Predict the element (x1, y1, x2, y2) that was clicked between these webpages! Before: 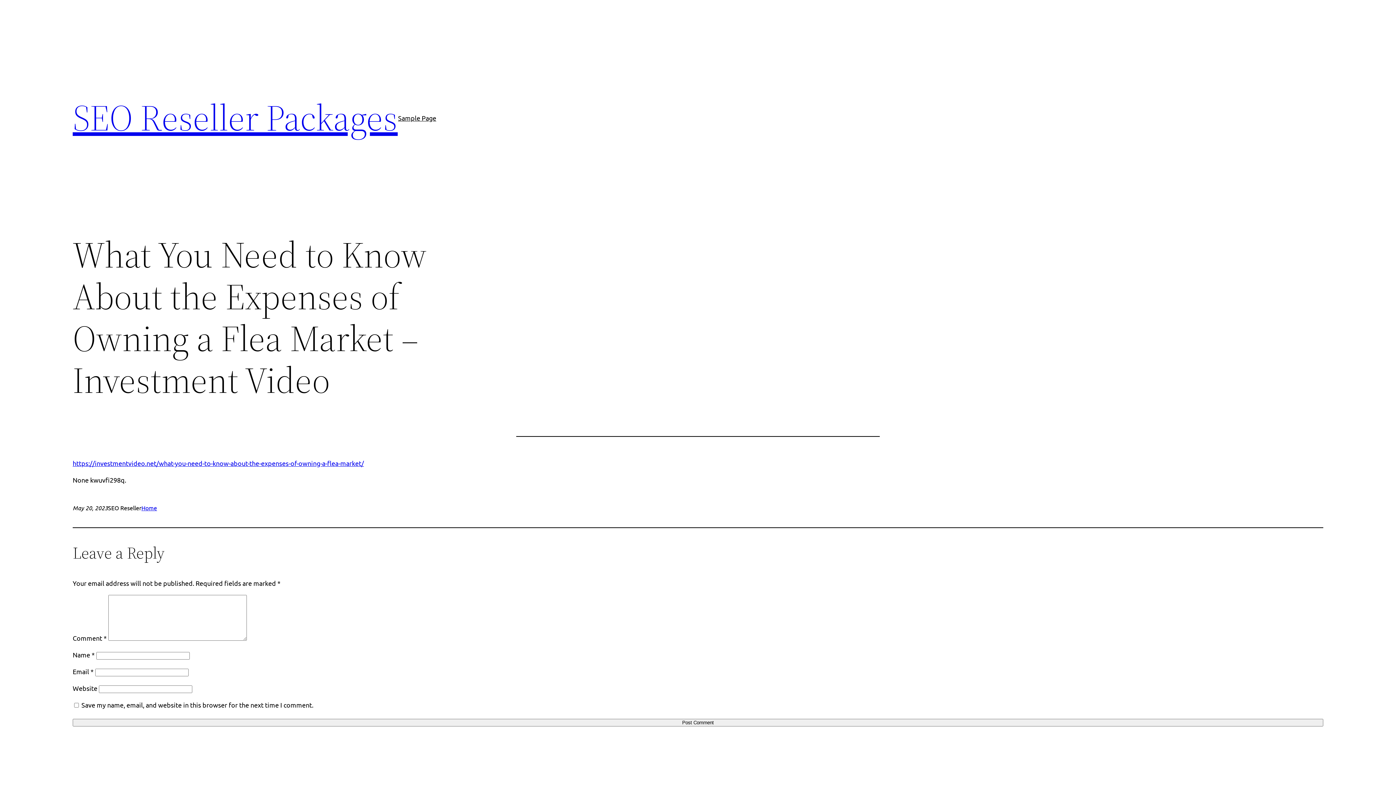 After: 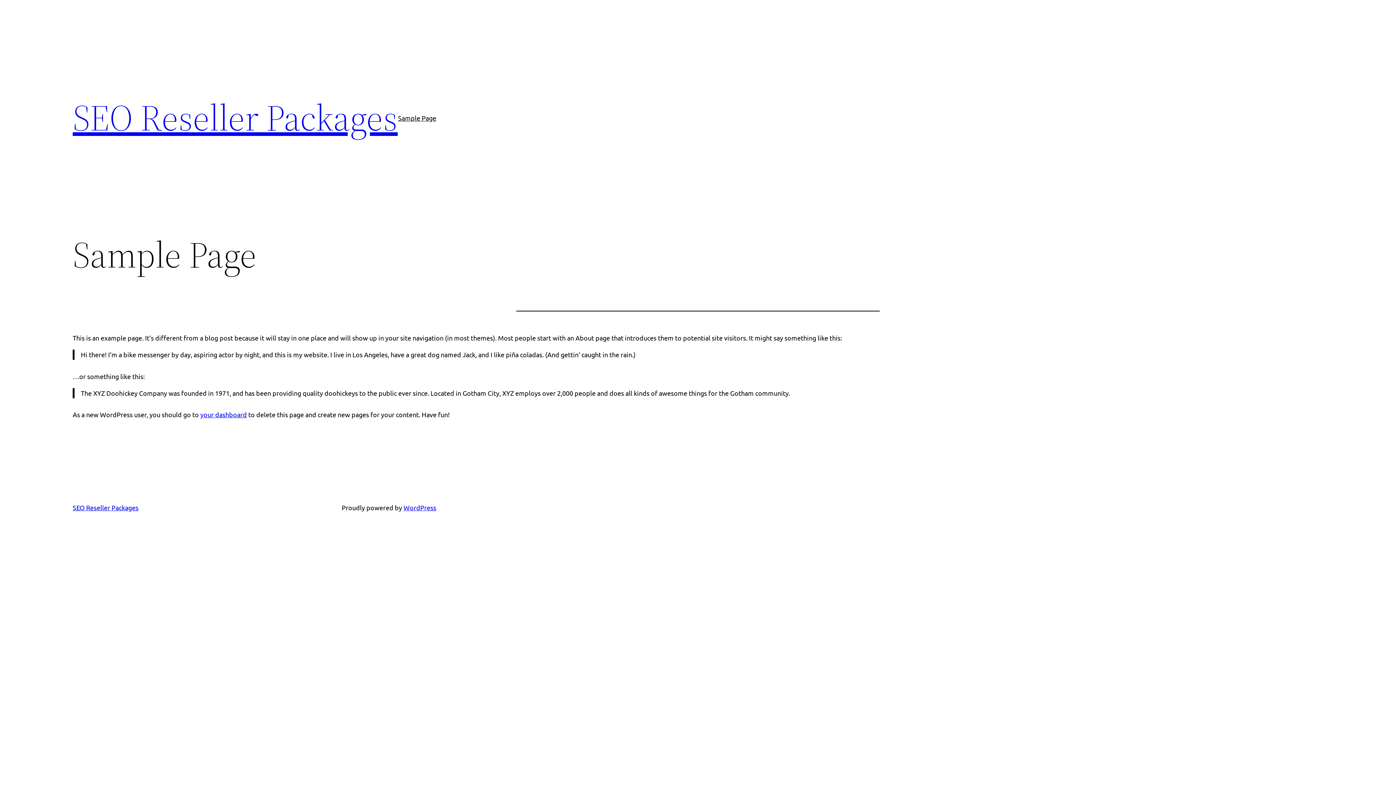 Action: bbox: (398, 112, 436, 123) label: Sample Page